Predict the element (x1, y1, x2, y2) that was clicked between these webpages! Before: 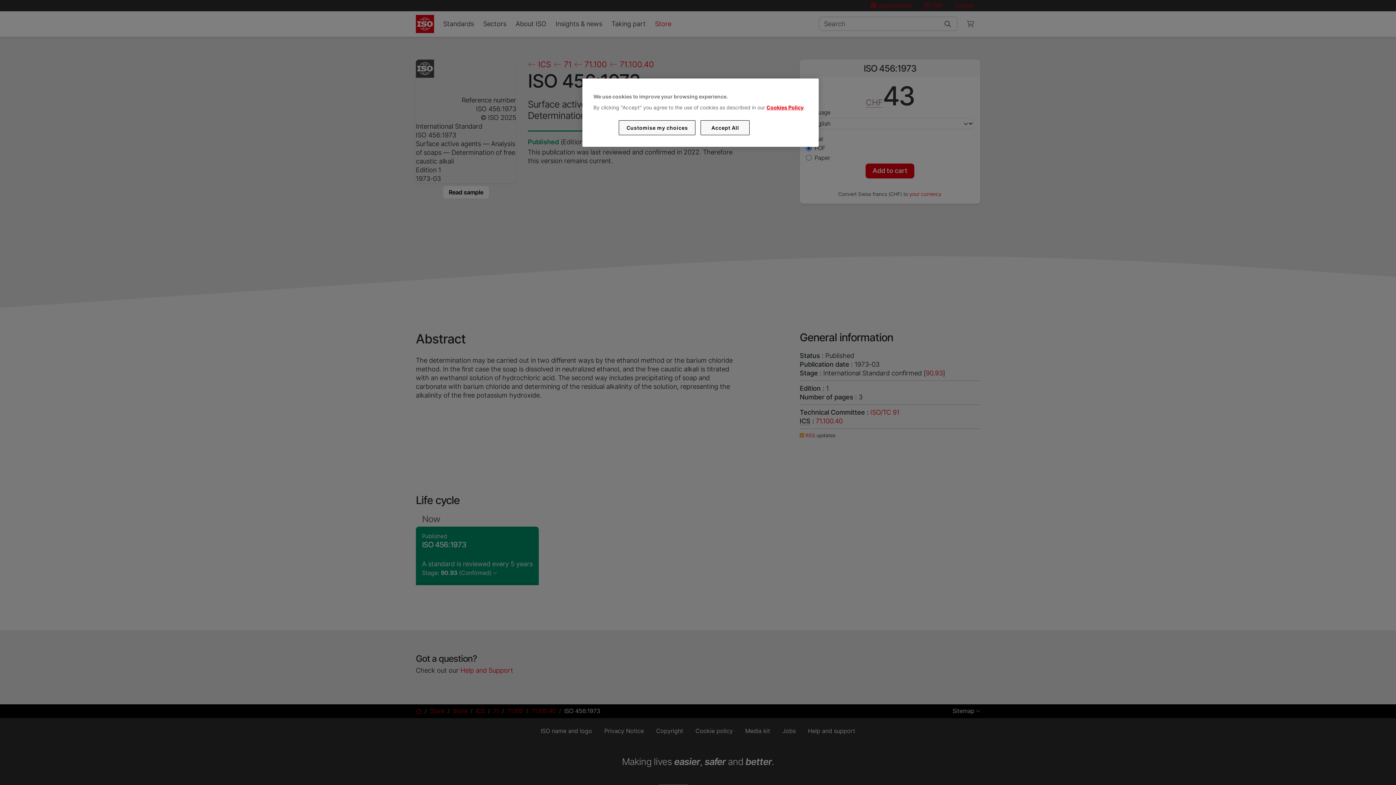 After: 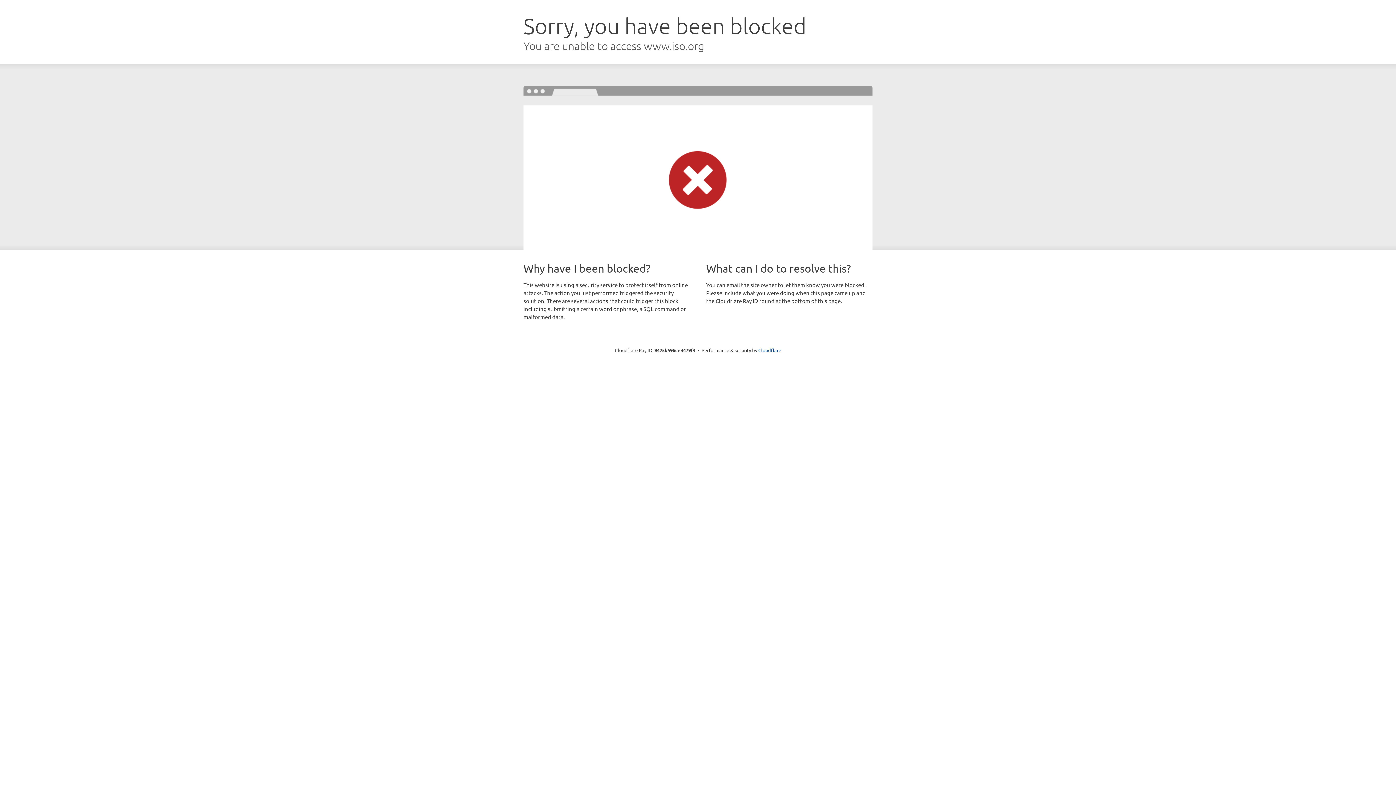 Action: bbox: (766, 104, 803, 110) label: Cookies Policy